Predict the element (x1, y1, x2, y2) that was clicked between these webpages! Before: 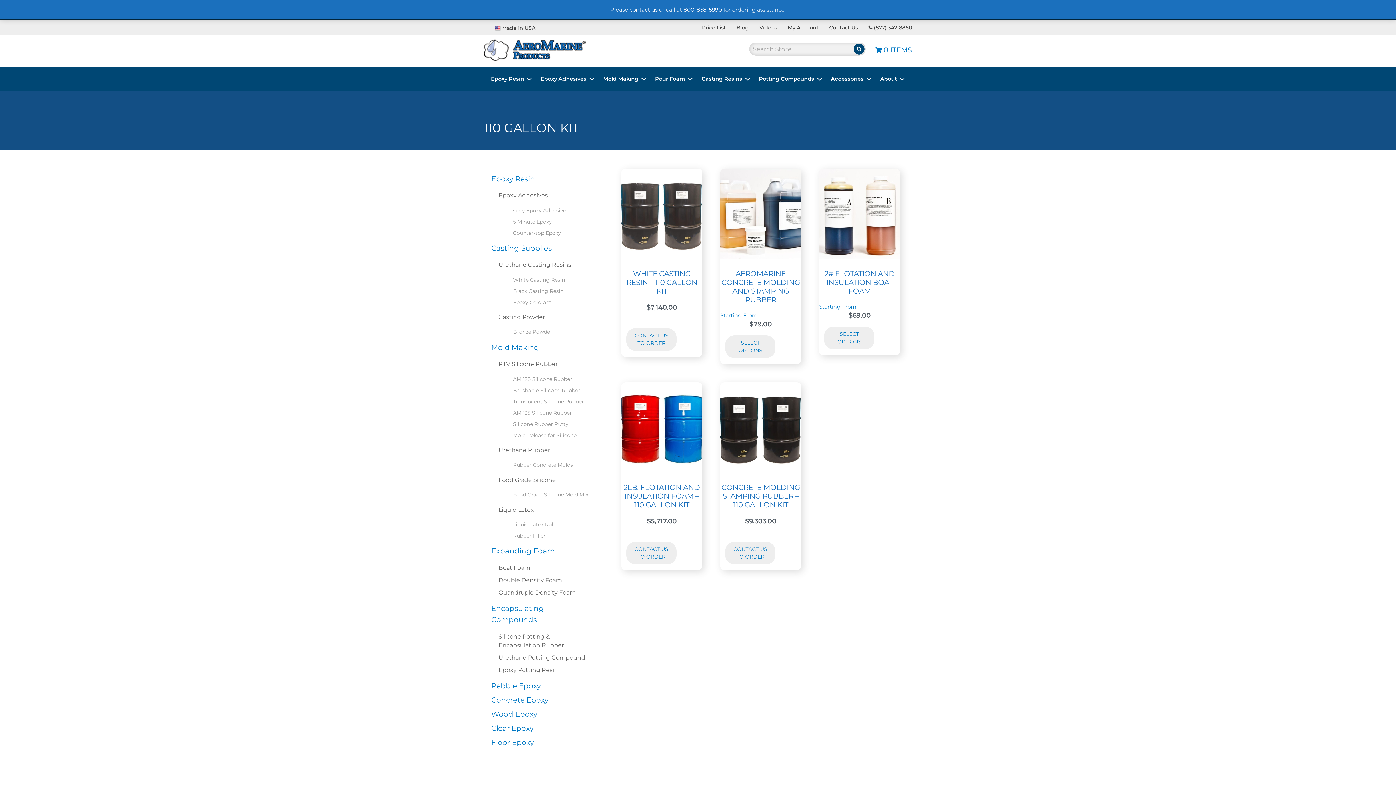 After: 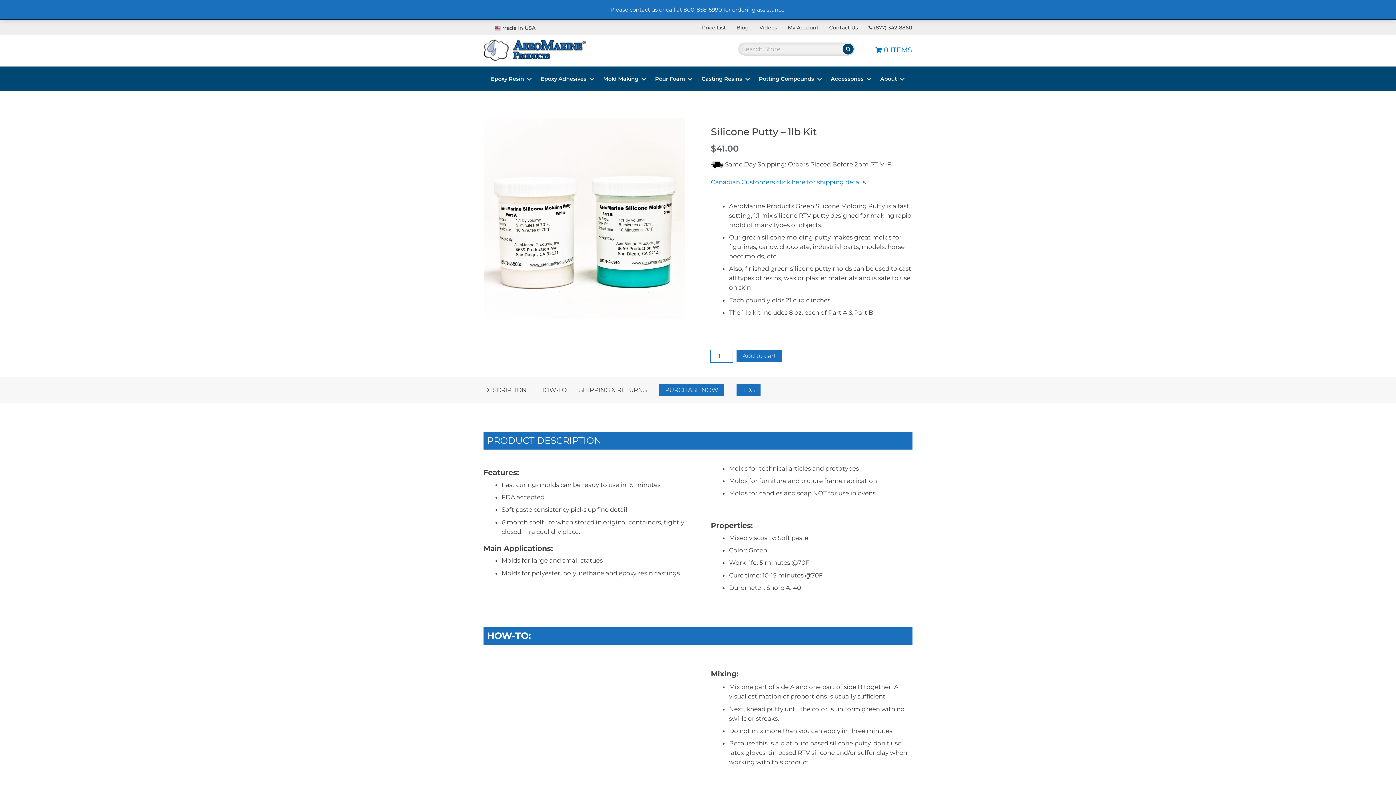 Action: bbox: (513, 420, 591, 428) label: Silicone Rubber Putty